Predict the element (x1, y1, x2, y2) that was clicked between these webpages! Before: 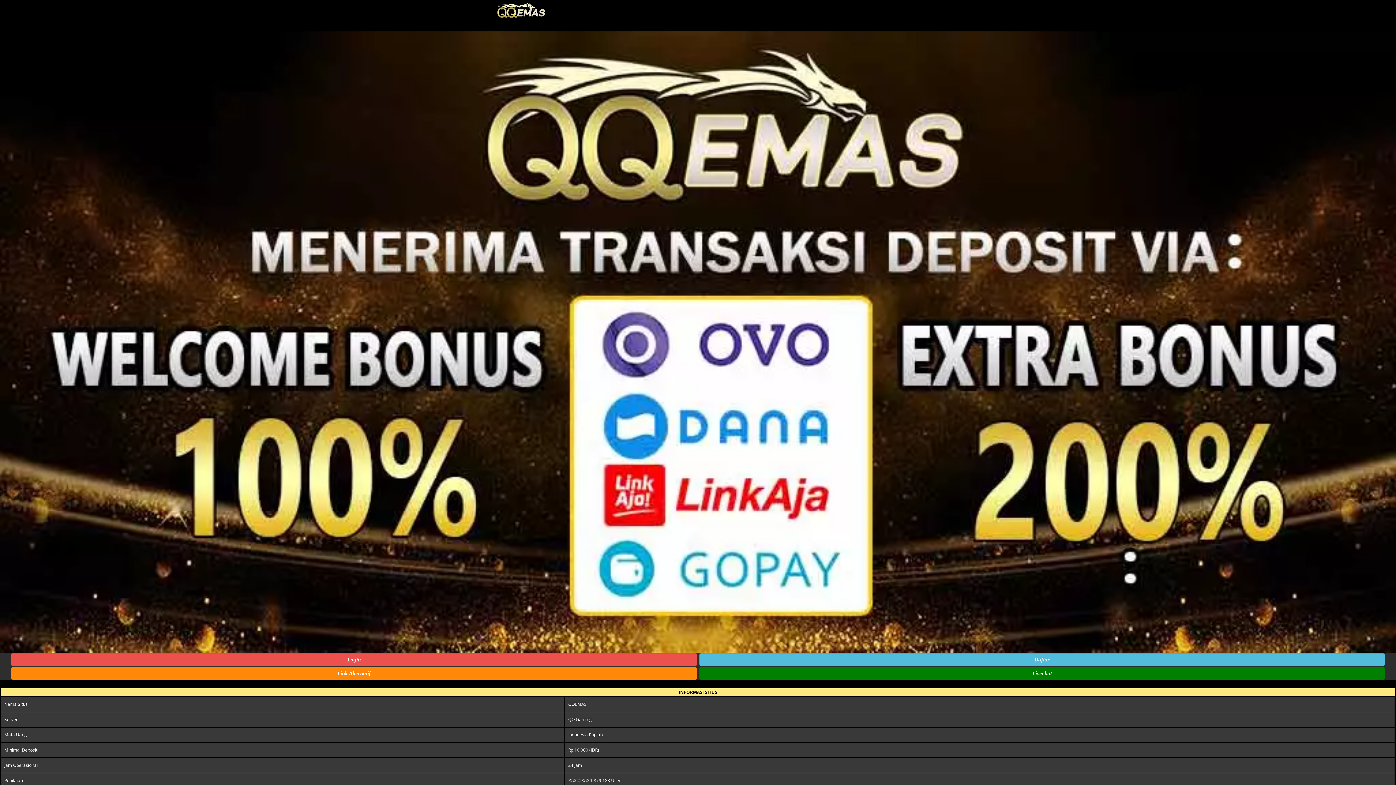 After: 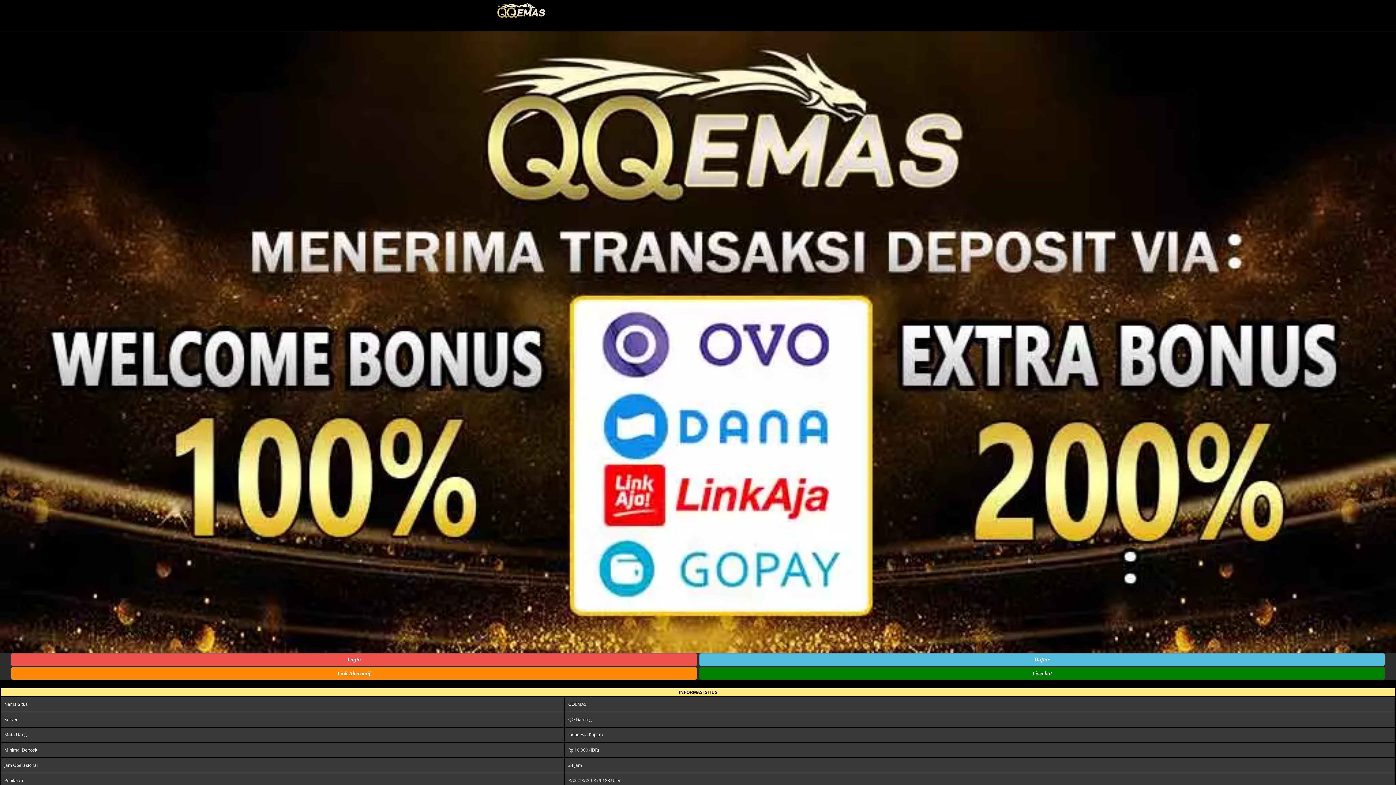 Action: bbox: (494, 0, 546, 6)